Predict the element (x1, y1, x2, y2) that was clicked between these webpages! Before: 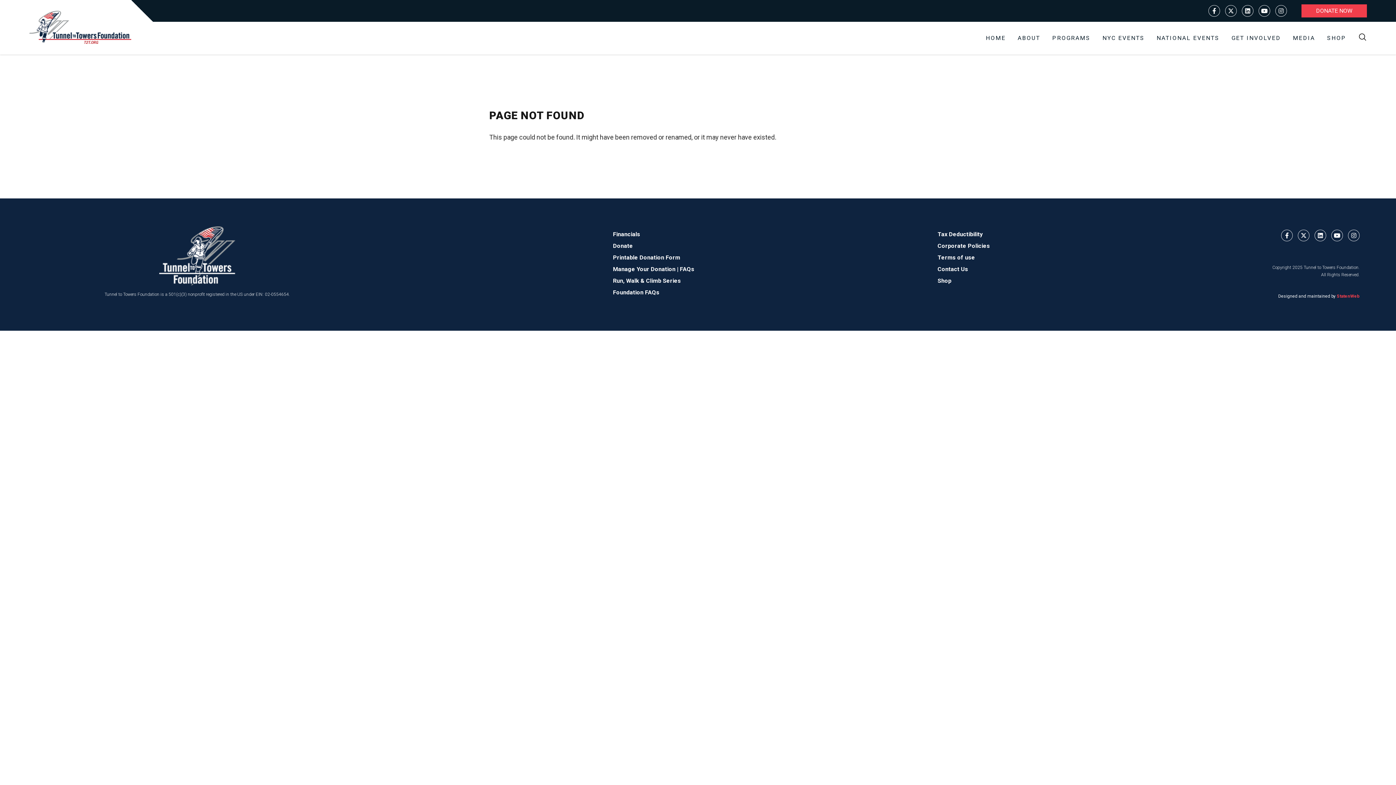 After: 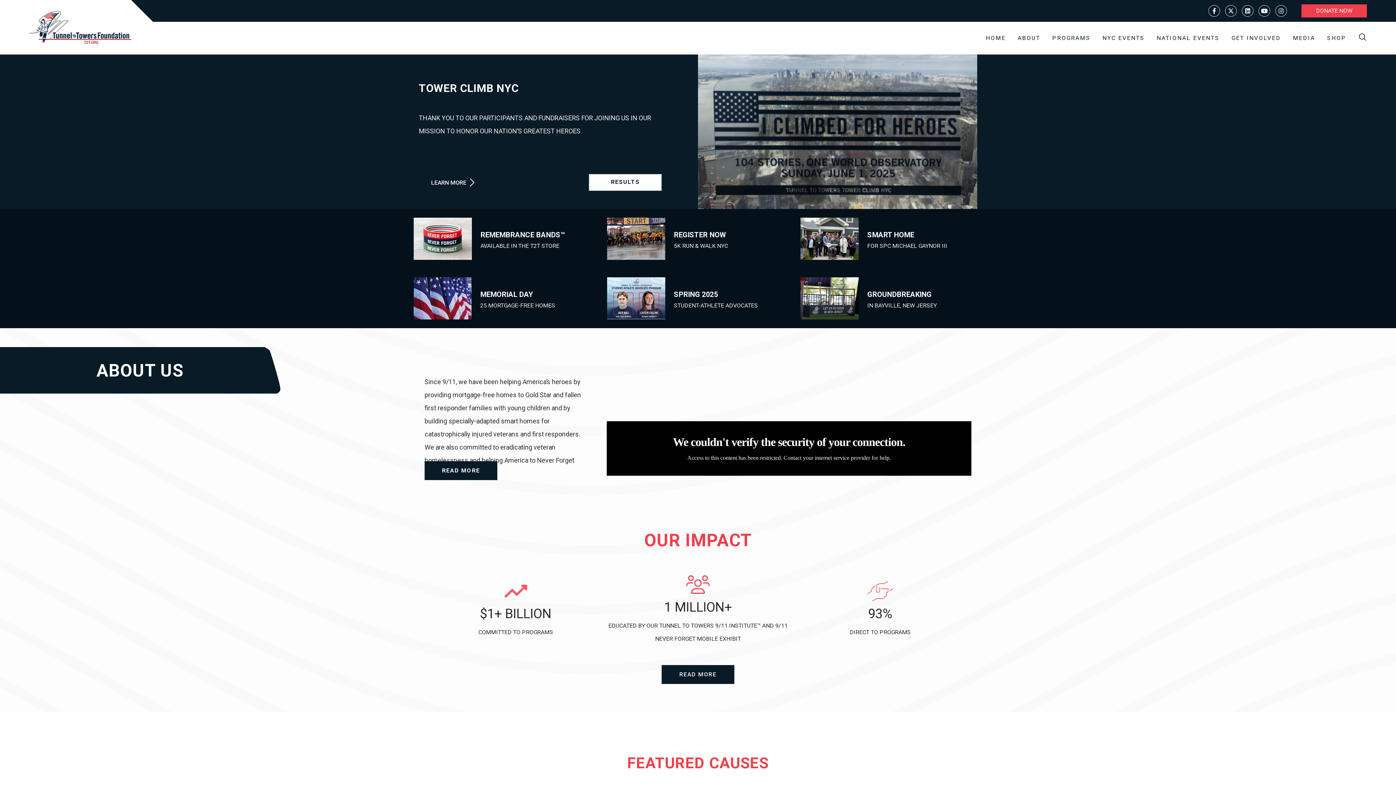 Action: bbox: (986, 30, 1005, 46) label: HOME